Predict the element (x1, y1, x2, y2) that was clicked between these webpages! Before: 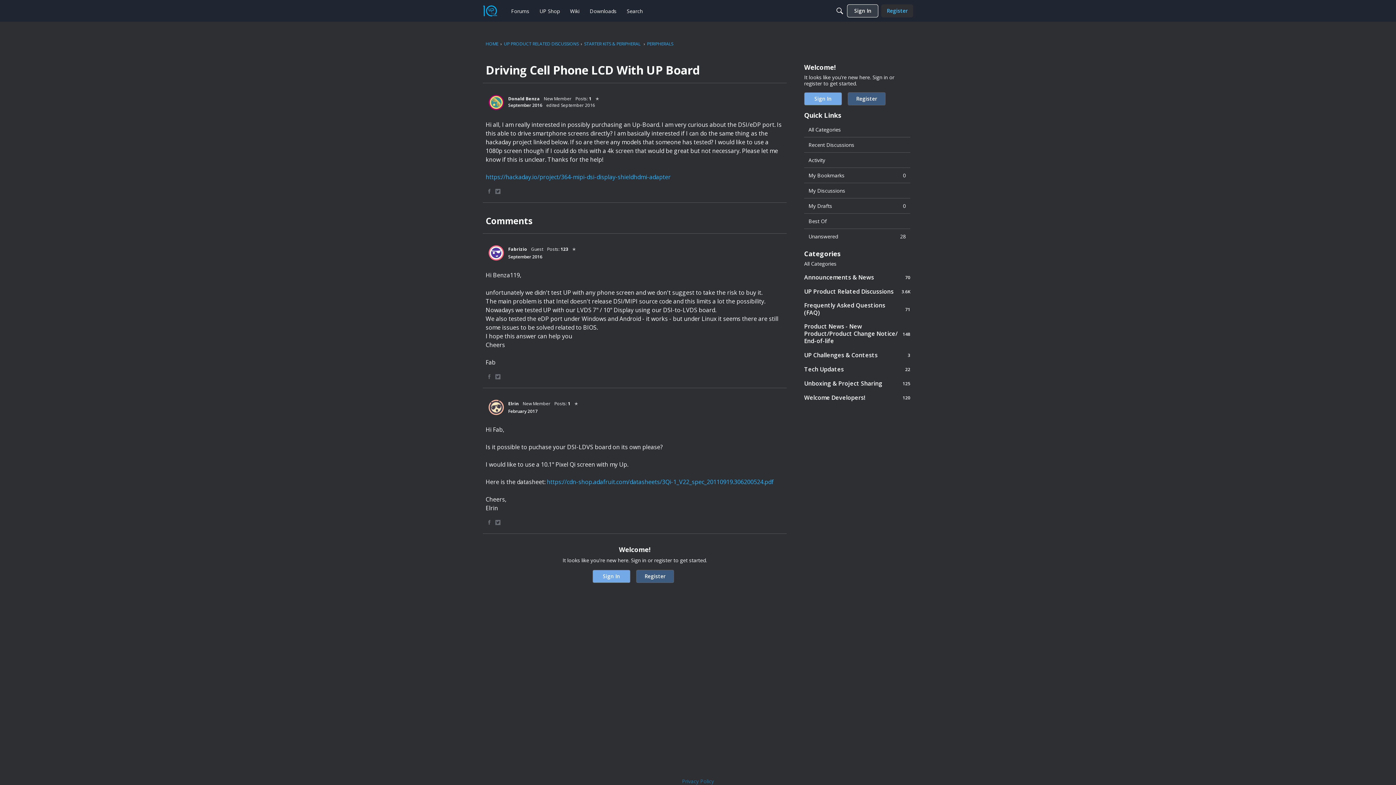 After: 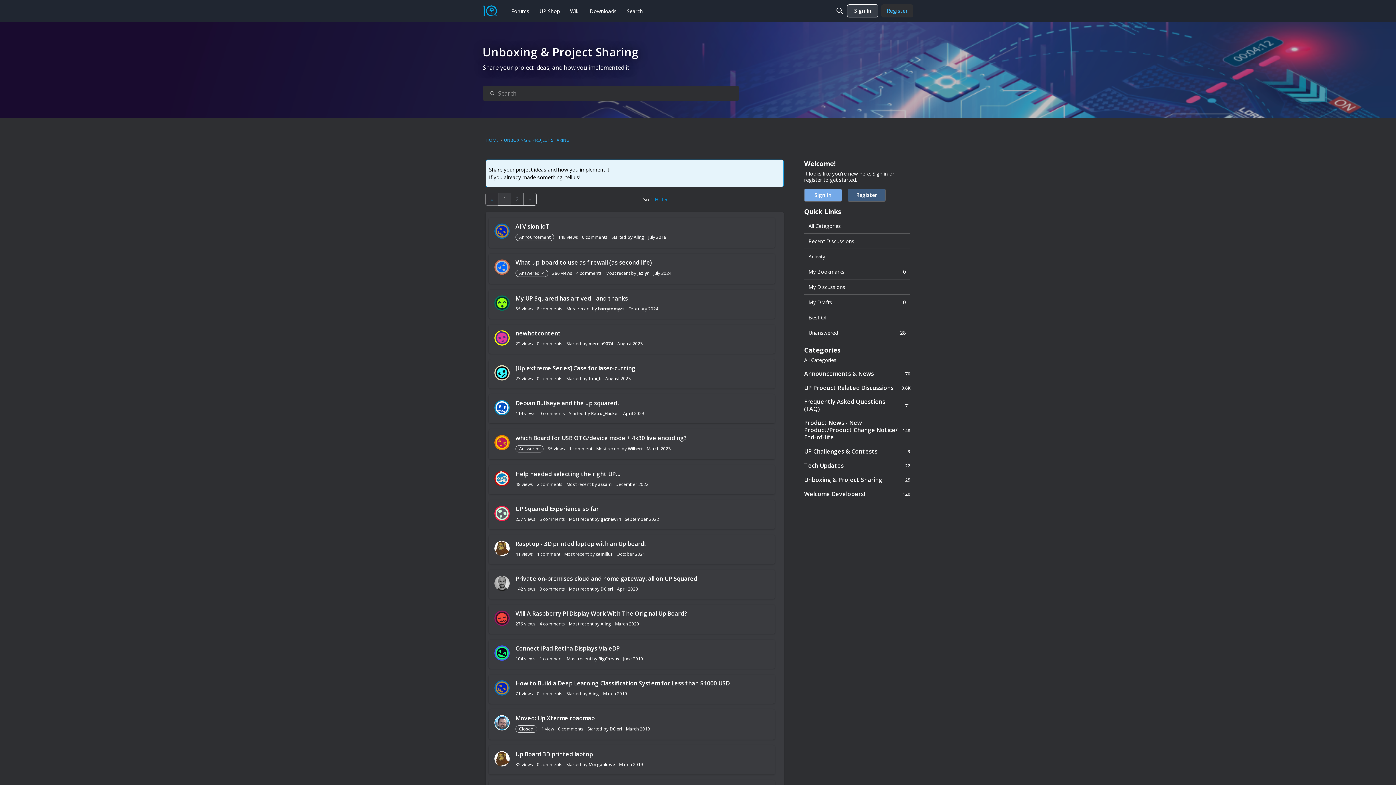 Action: label: 125
Unboxing & Project Sharing bbox: (804, 379, 910, 387)